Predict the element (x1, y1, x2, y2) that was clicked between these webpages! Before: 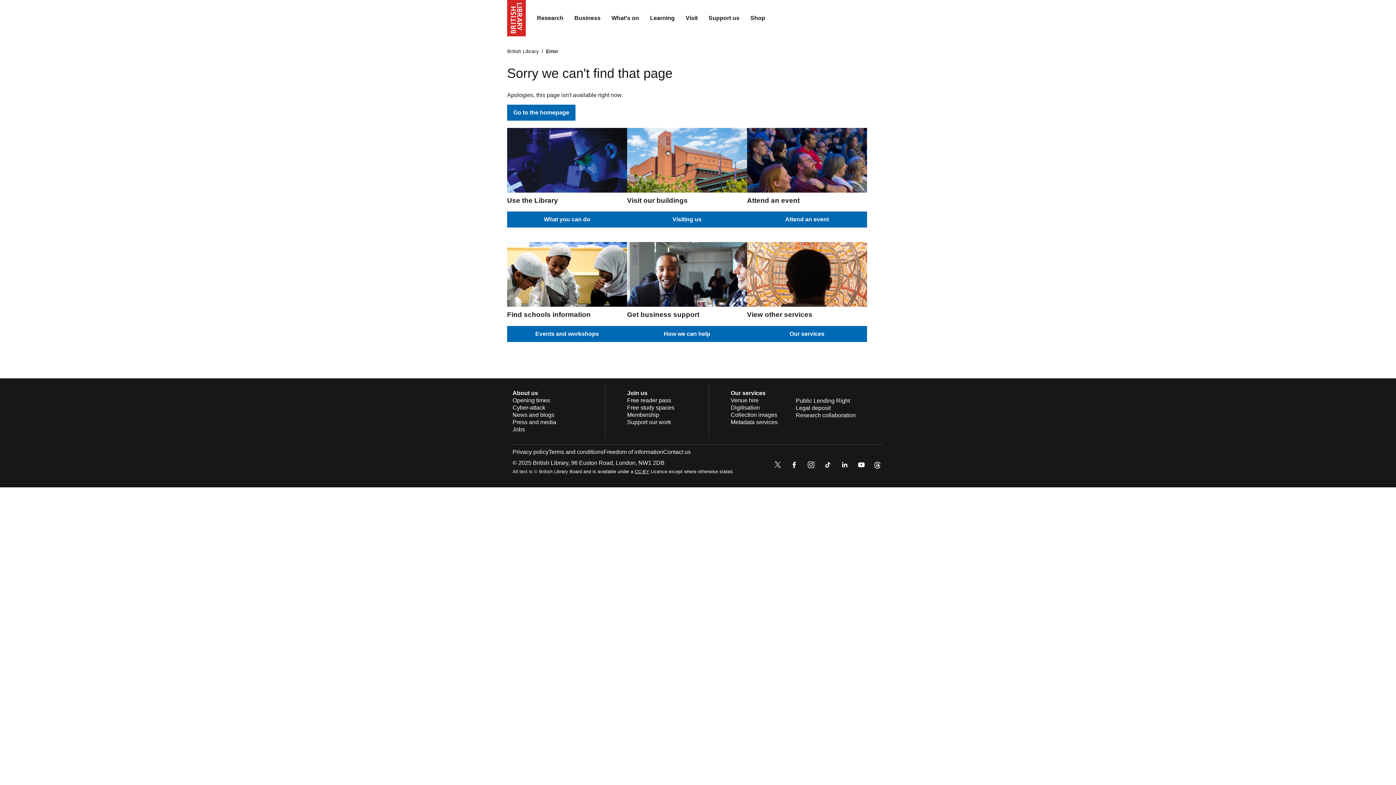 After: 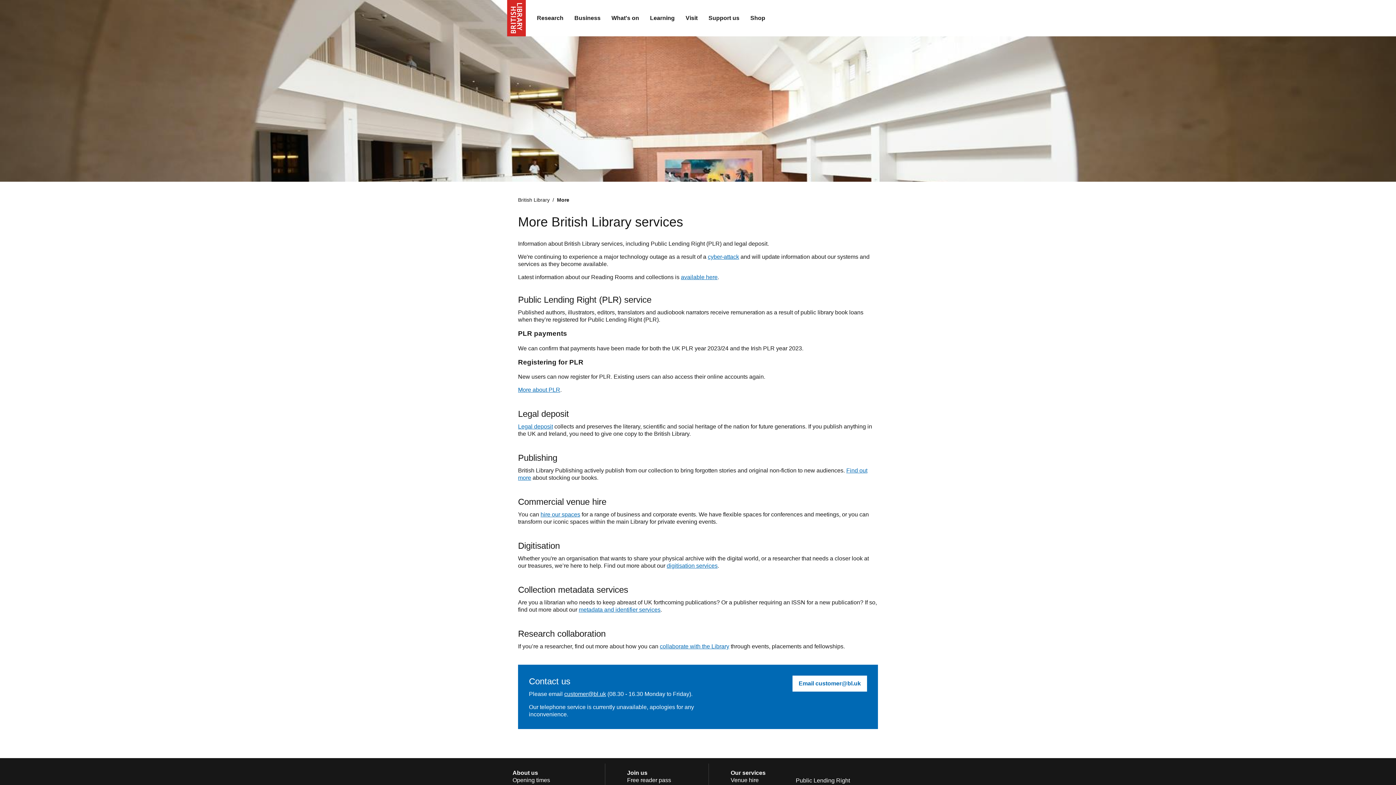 Action: bbox: (730, 390, 765, 396) label: Our services